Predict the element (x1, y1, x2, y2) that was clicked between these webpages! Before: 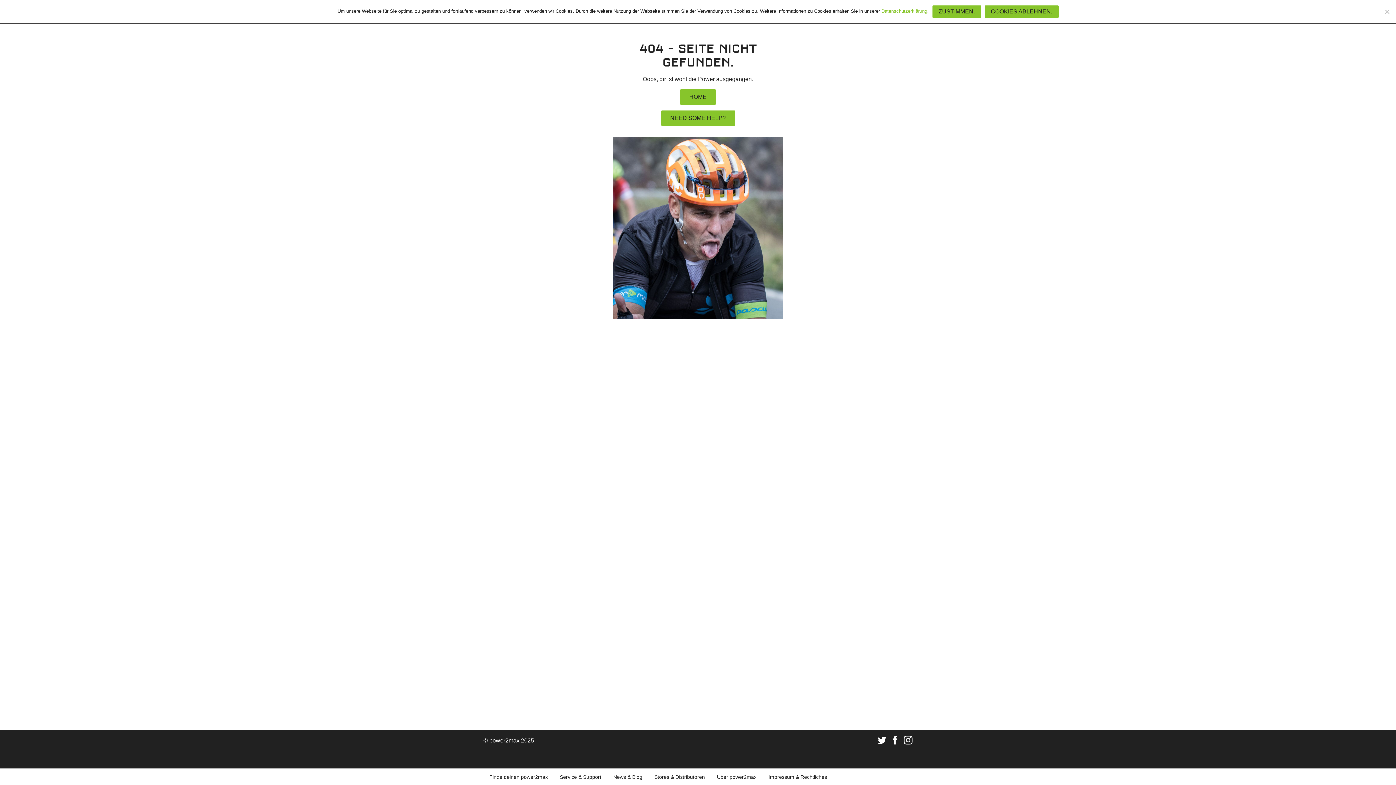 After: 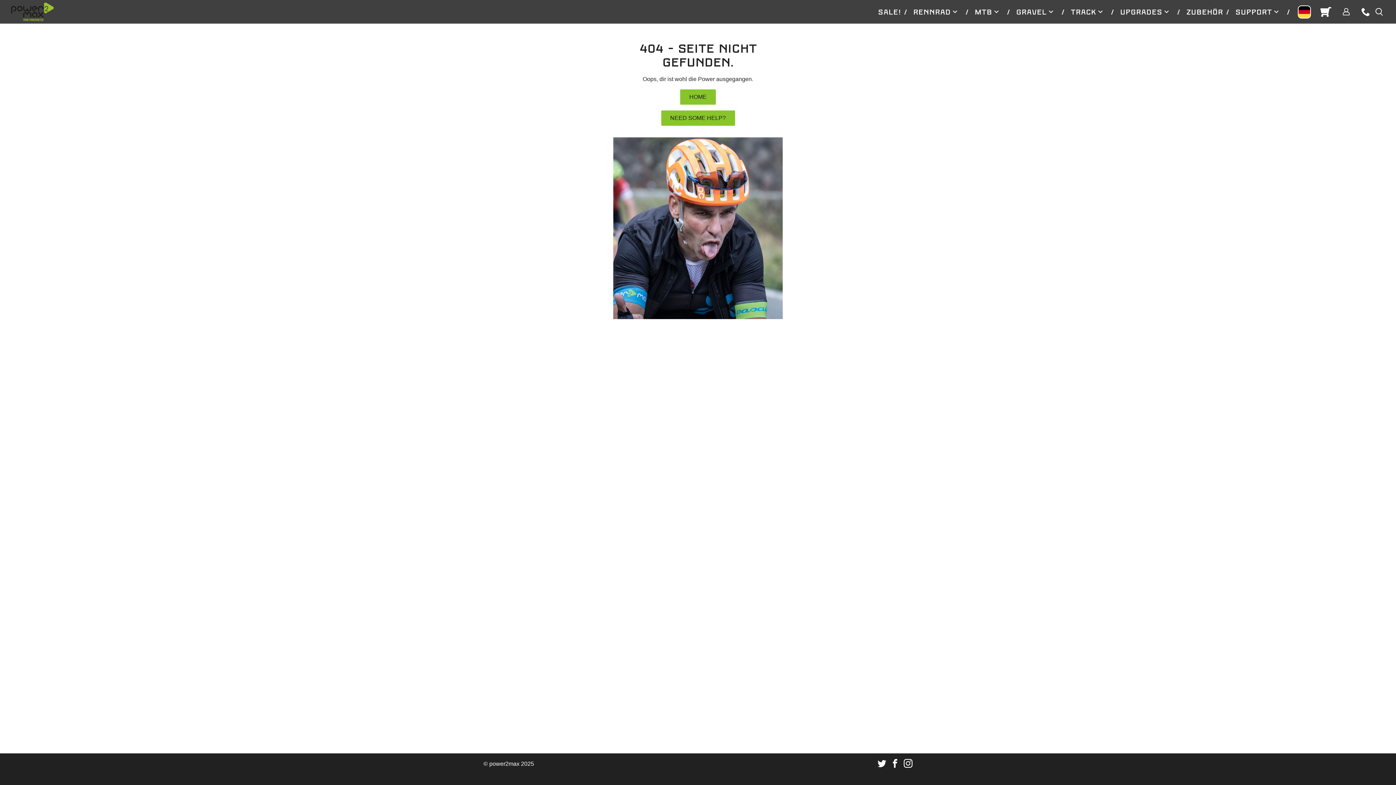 Action: label: Zustimmen. bbox: (932, 5, 981, 17)